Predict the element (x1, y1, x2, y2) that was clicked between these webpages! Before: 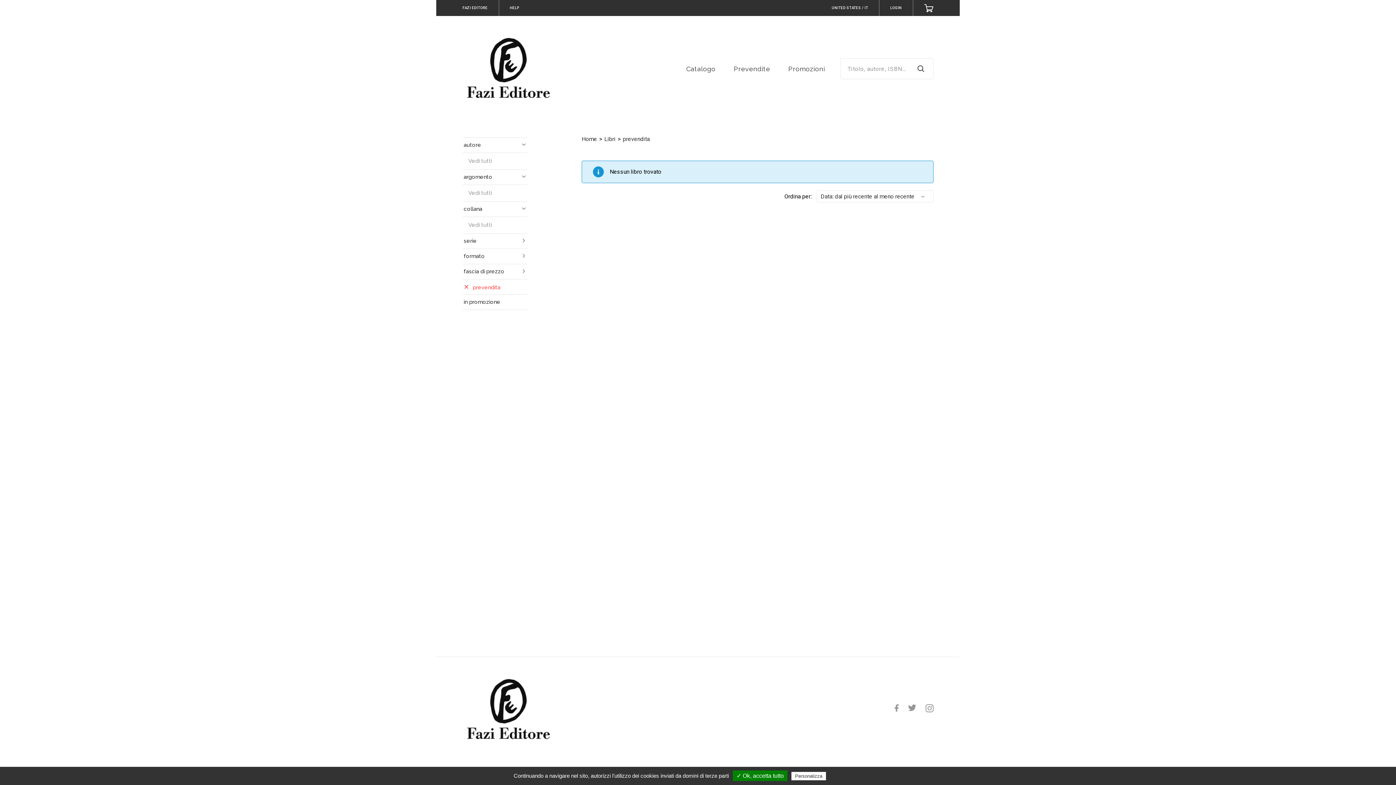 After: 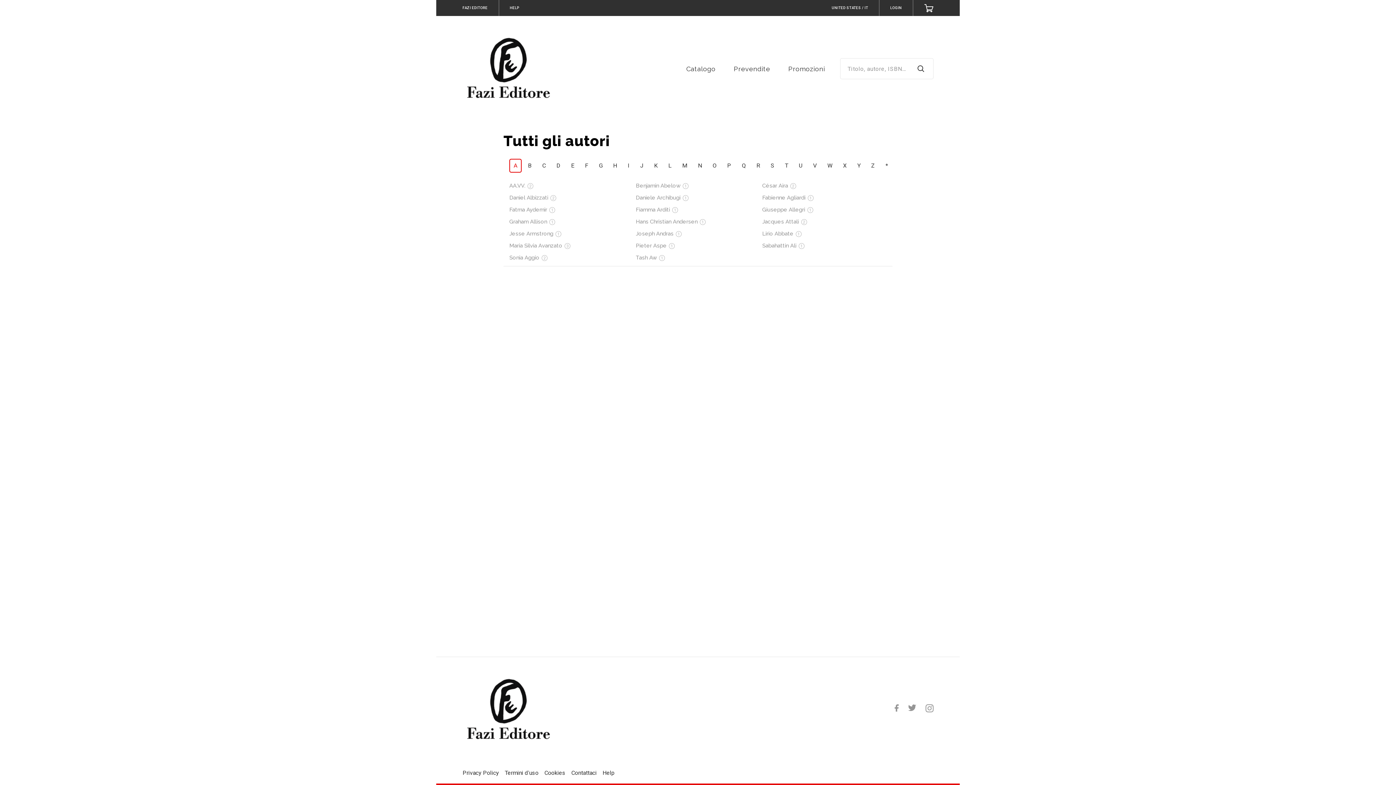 Action: bbox: (468, 155, 527, 167) label: Vedi tutti